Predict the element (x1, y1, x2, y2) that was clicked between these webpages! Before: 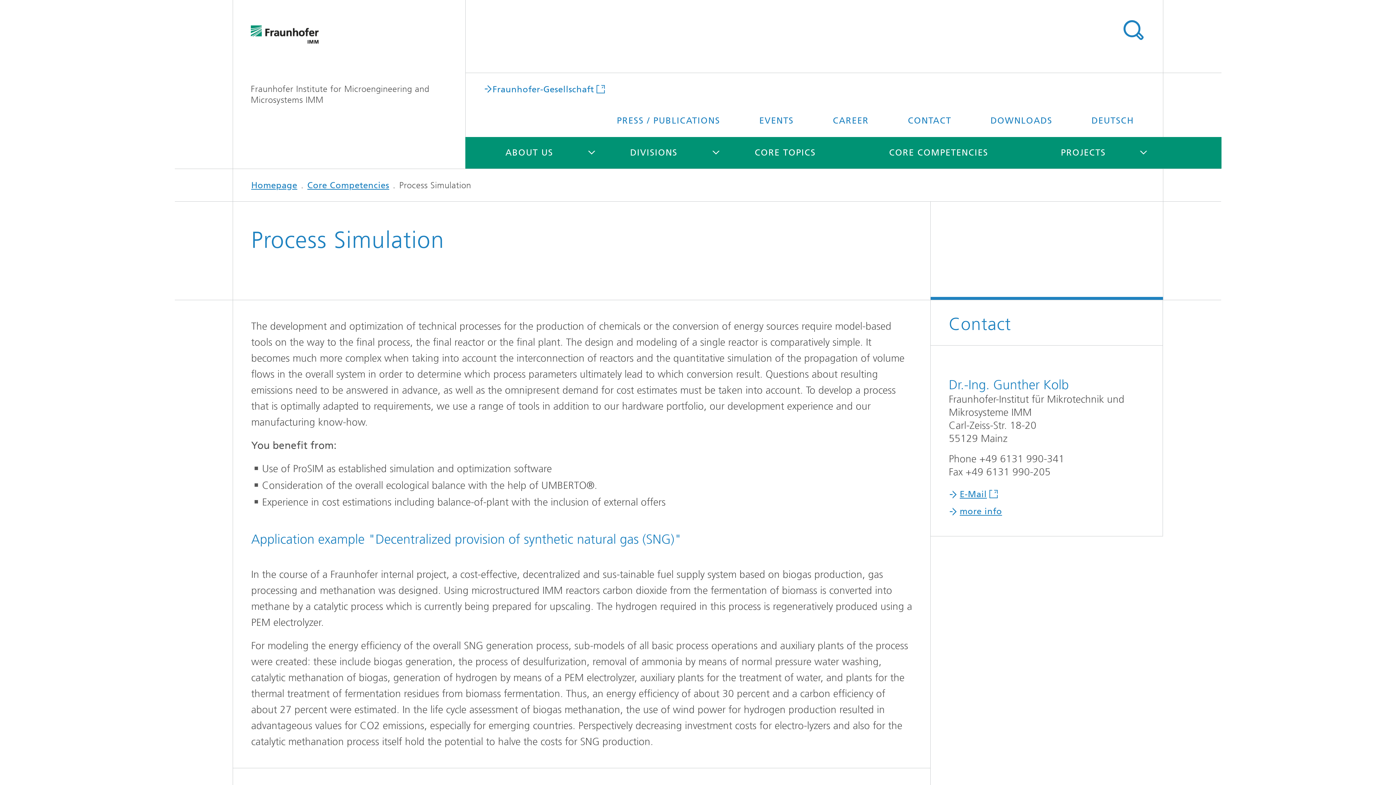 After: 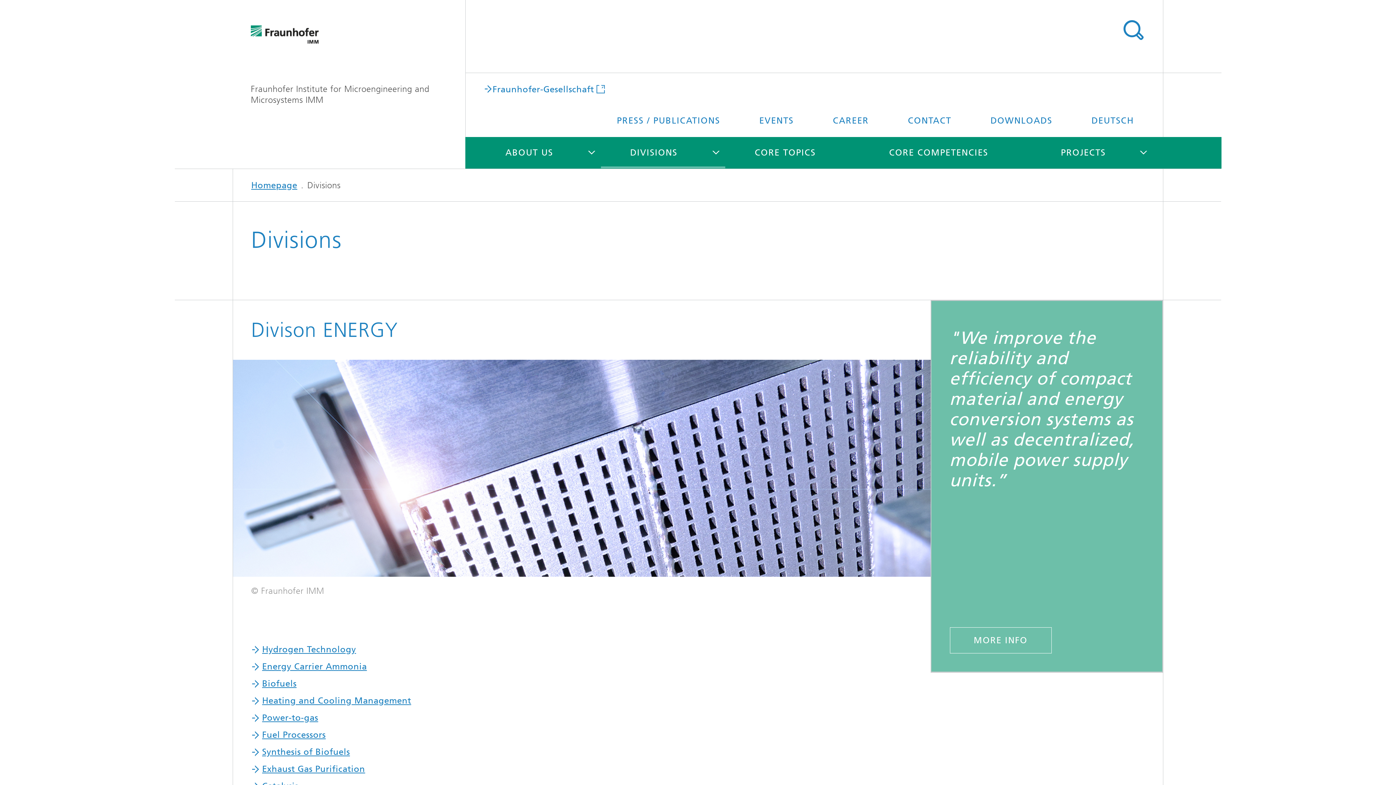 Action: bbox: (601, 137, 706, 168) label: DIVISIONS